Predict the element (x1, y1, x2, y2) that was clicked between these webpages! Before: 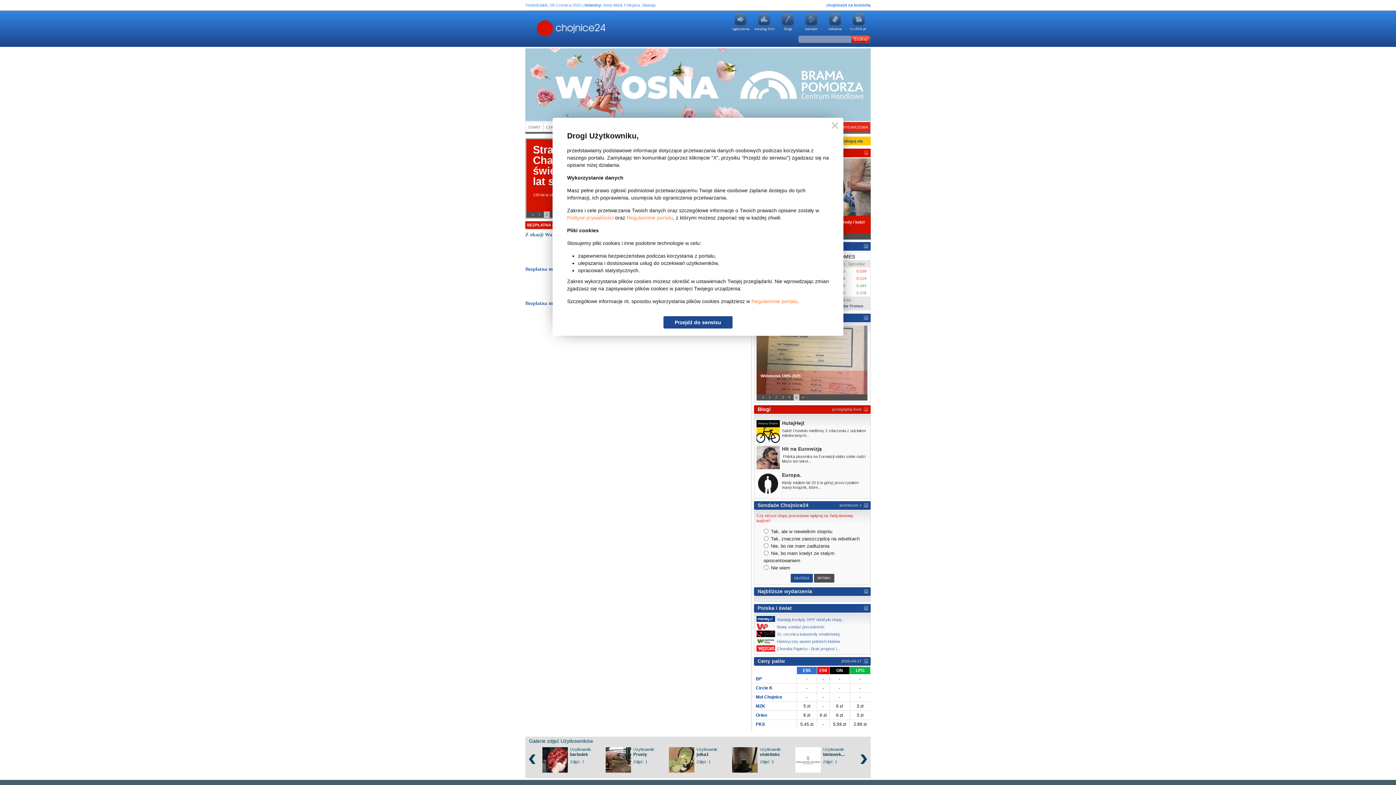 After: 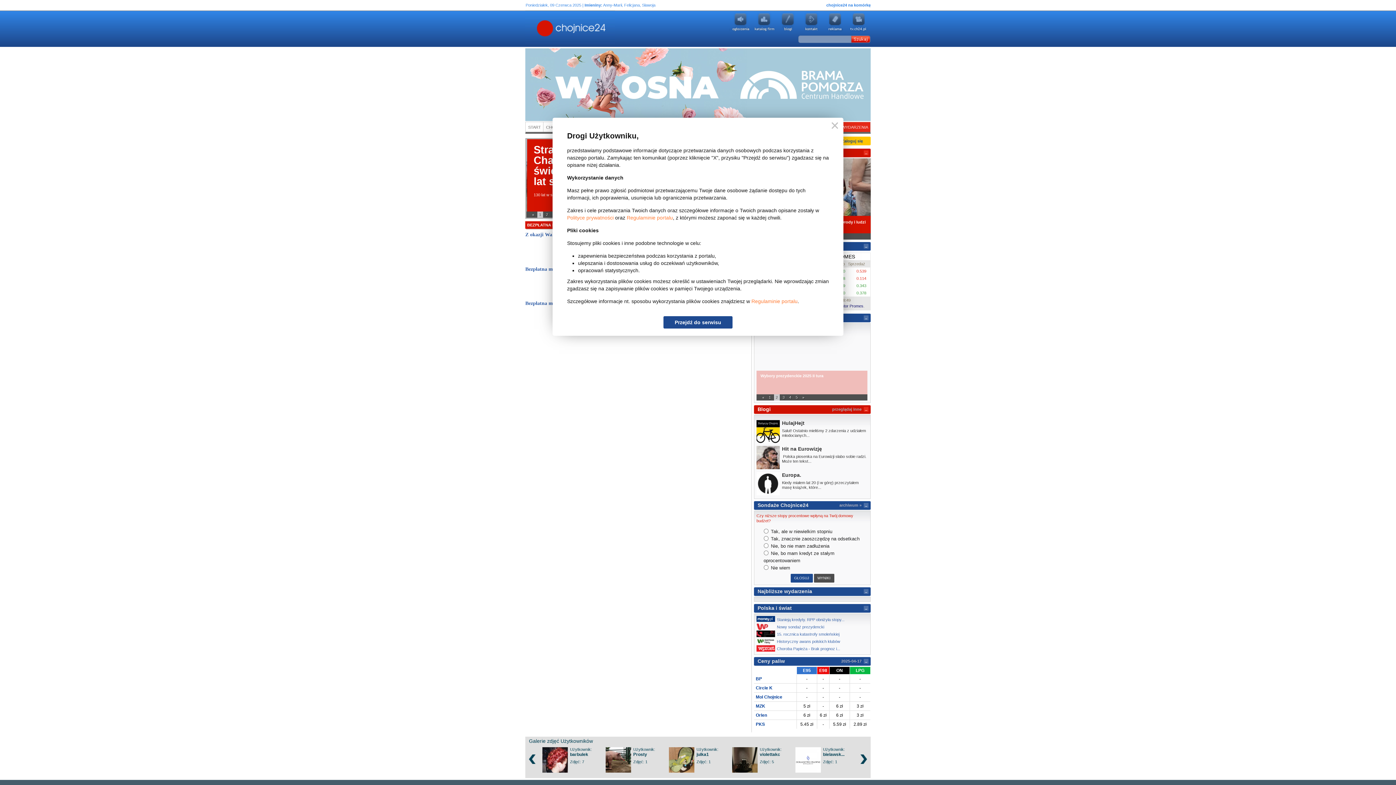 Action: label: « bbox: (760, 394, 766, 400)